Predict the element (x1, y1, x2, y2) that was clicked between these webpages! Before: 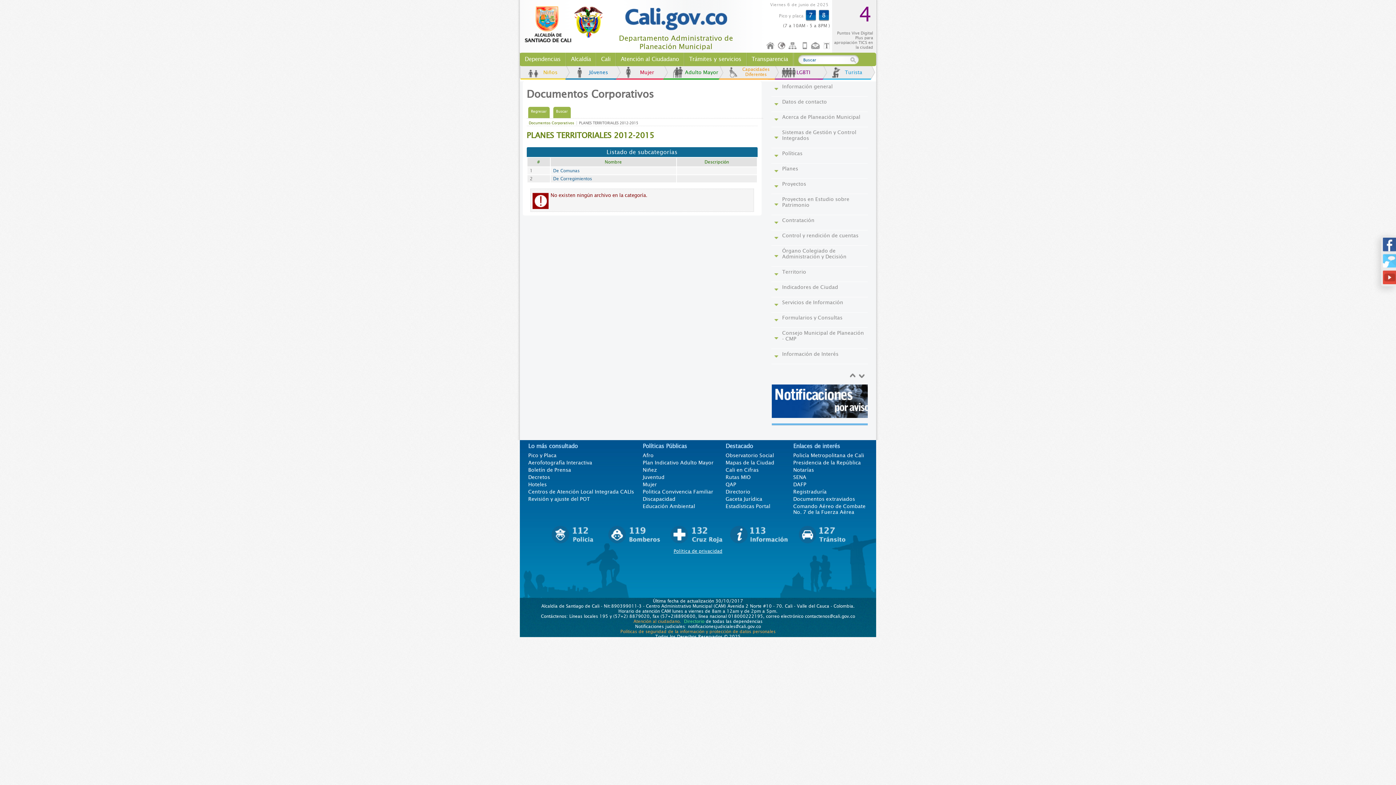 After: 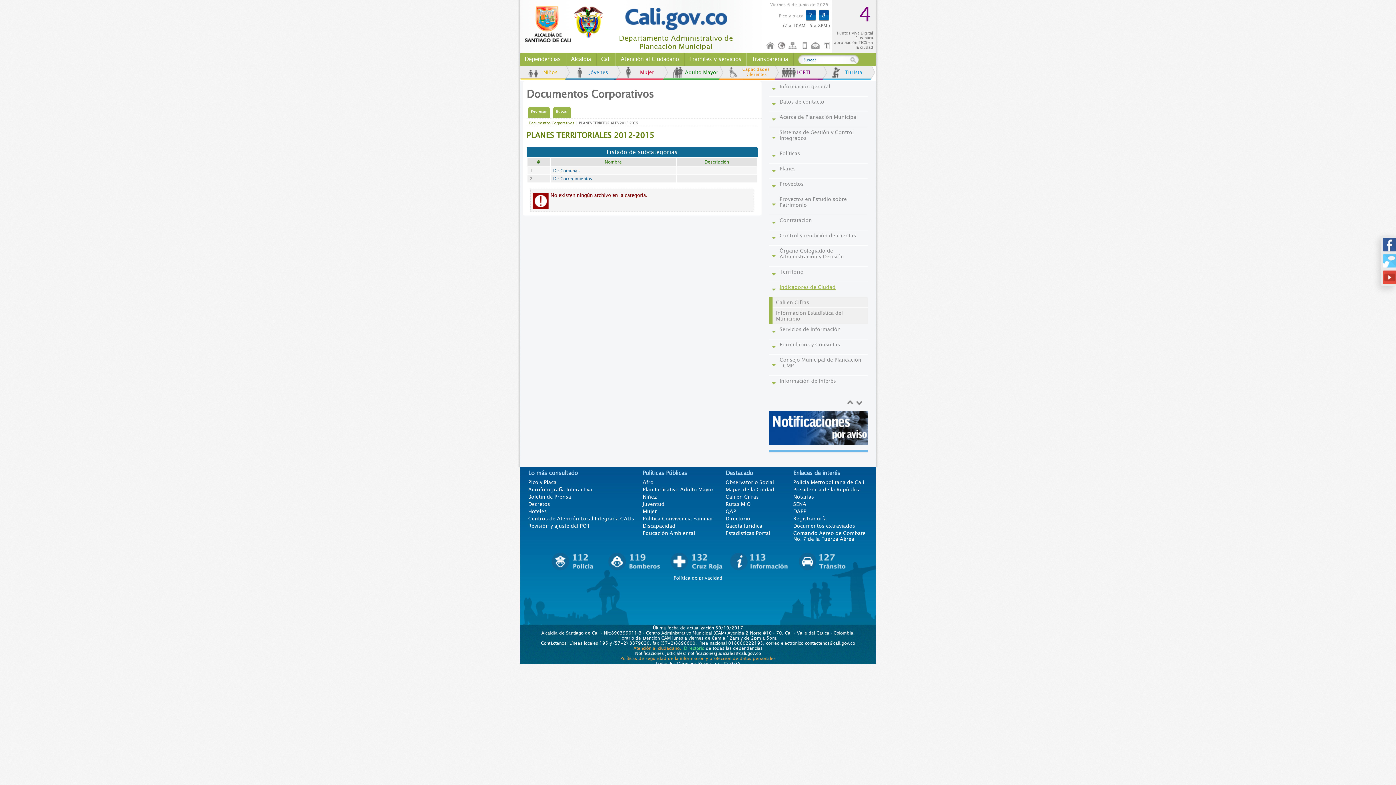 Action: label: Indicadores de Ciudad bbox: (771, 282, 870, 297)